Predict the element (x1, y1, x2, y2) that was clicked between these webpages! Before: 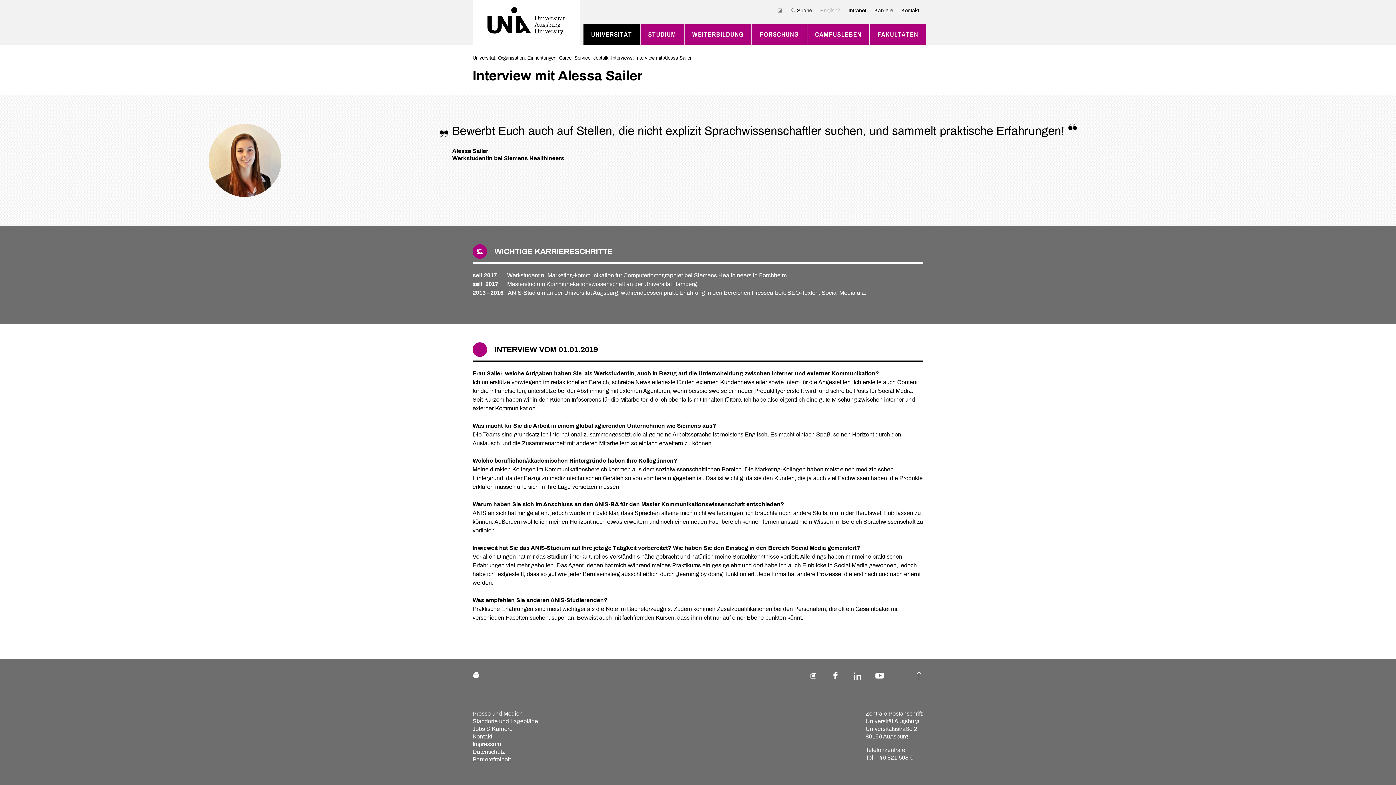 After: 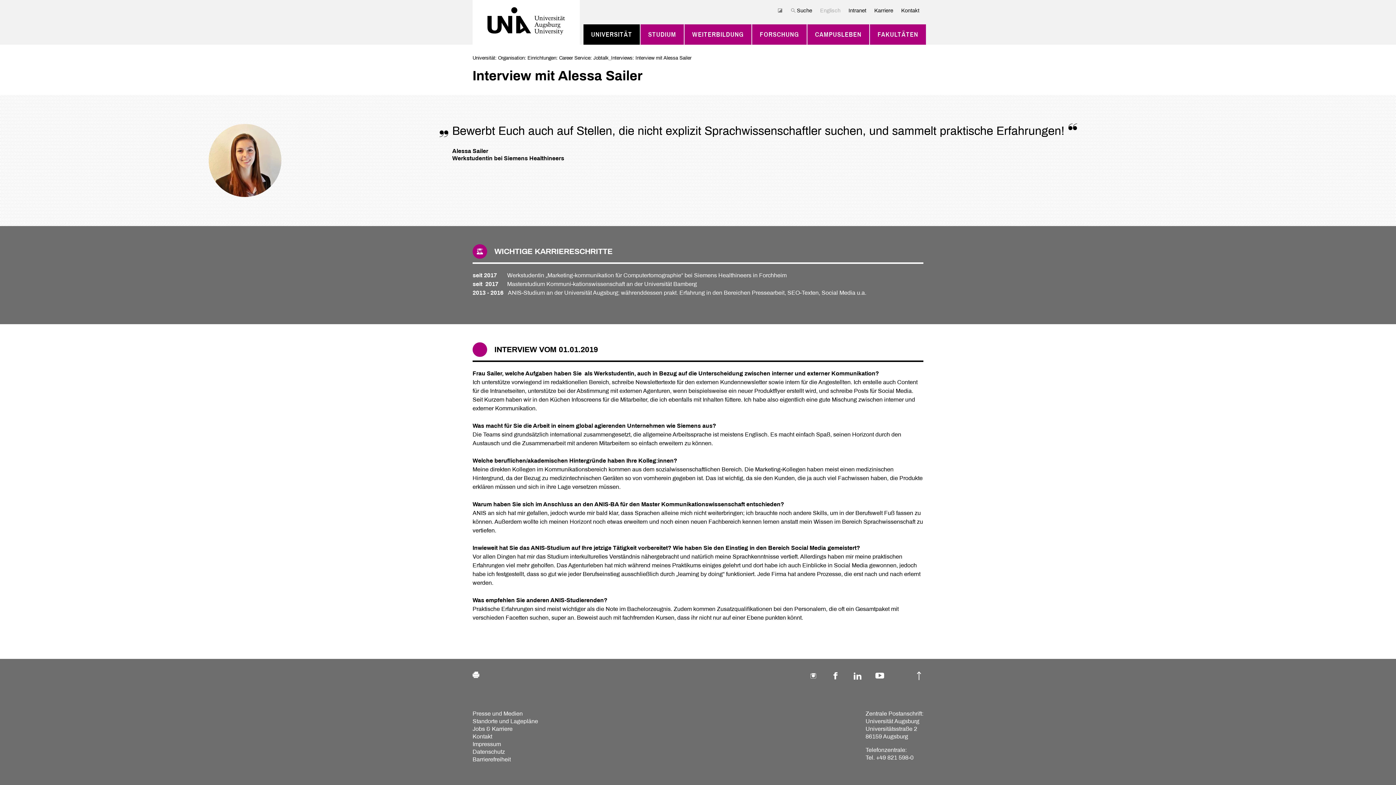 Action: bbox: (914, 672, 923, 681)